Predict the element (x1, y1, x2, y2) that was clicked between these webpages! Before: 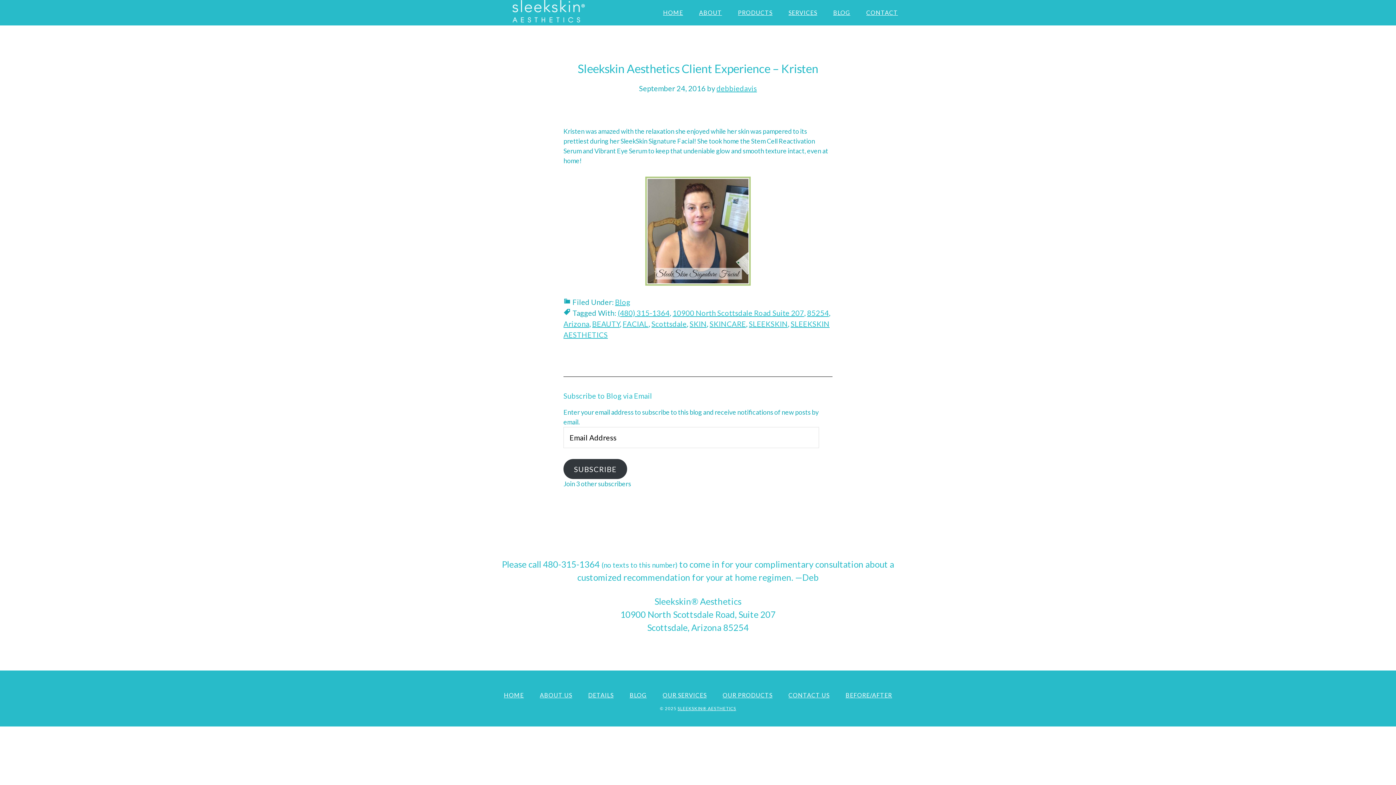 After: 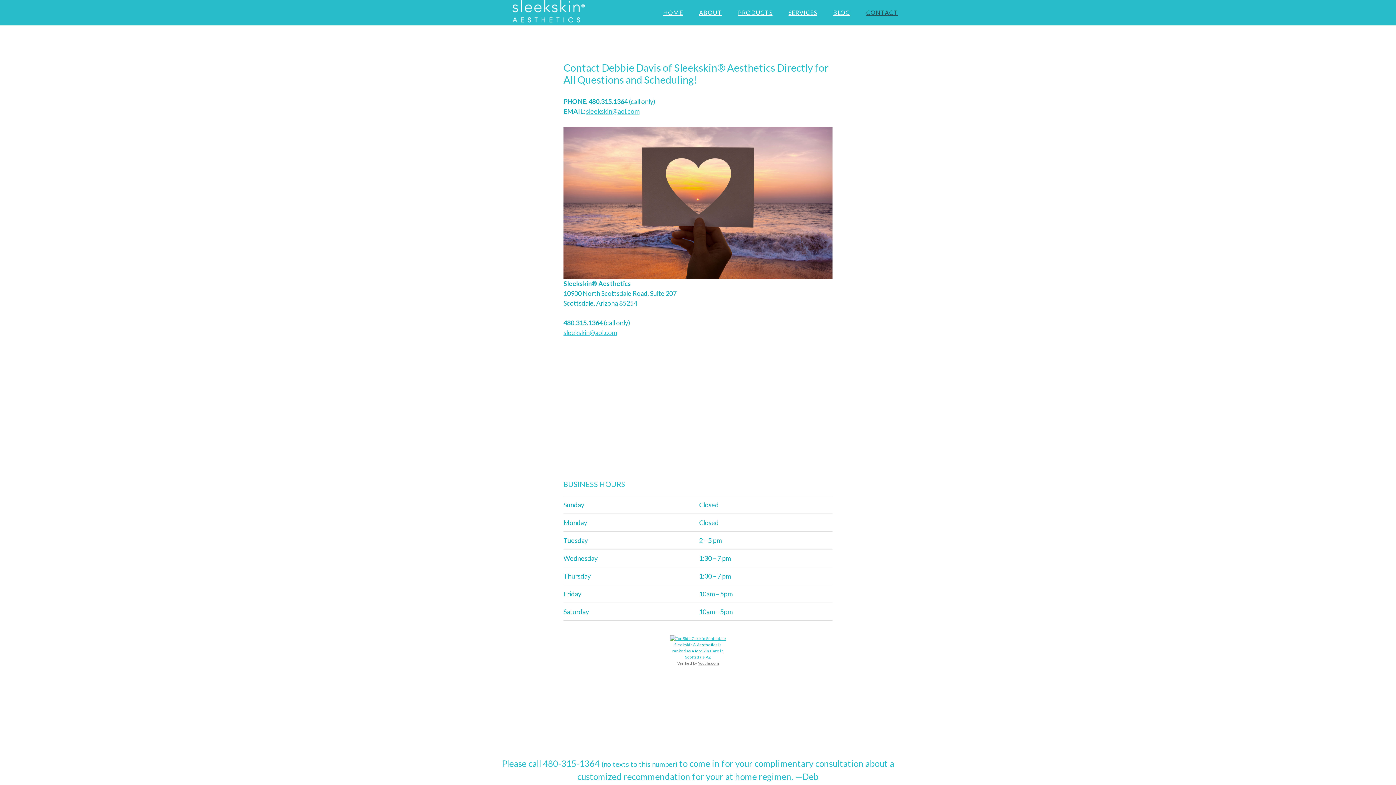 Action: label: CONTACT US bbox: (788, 692, 829, 698)